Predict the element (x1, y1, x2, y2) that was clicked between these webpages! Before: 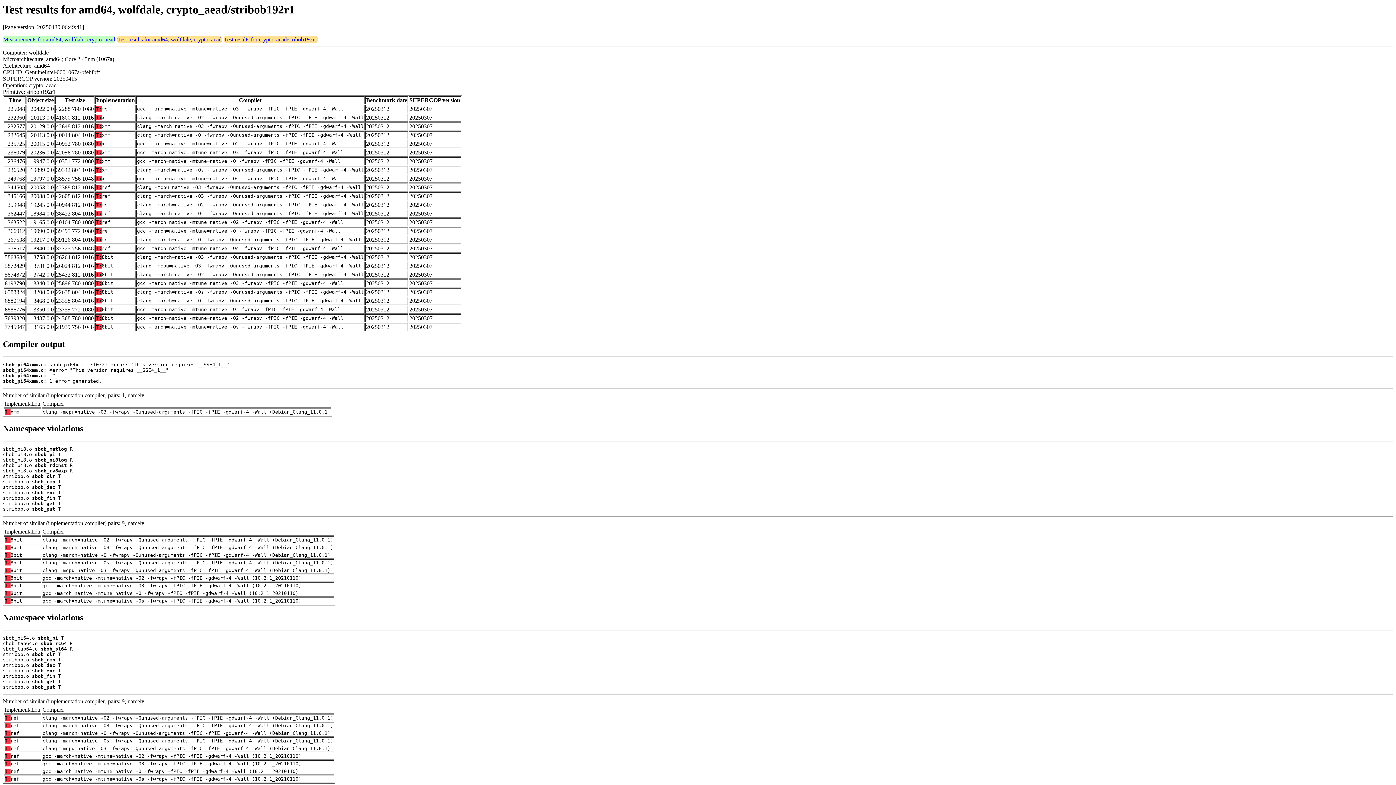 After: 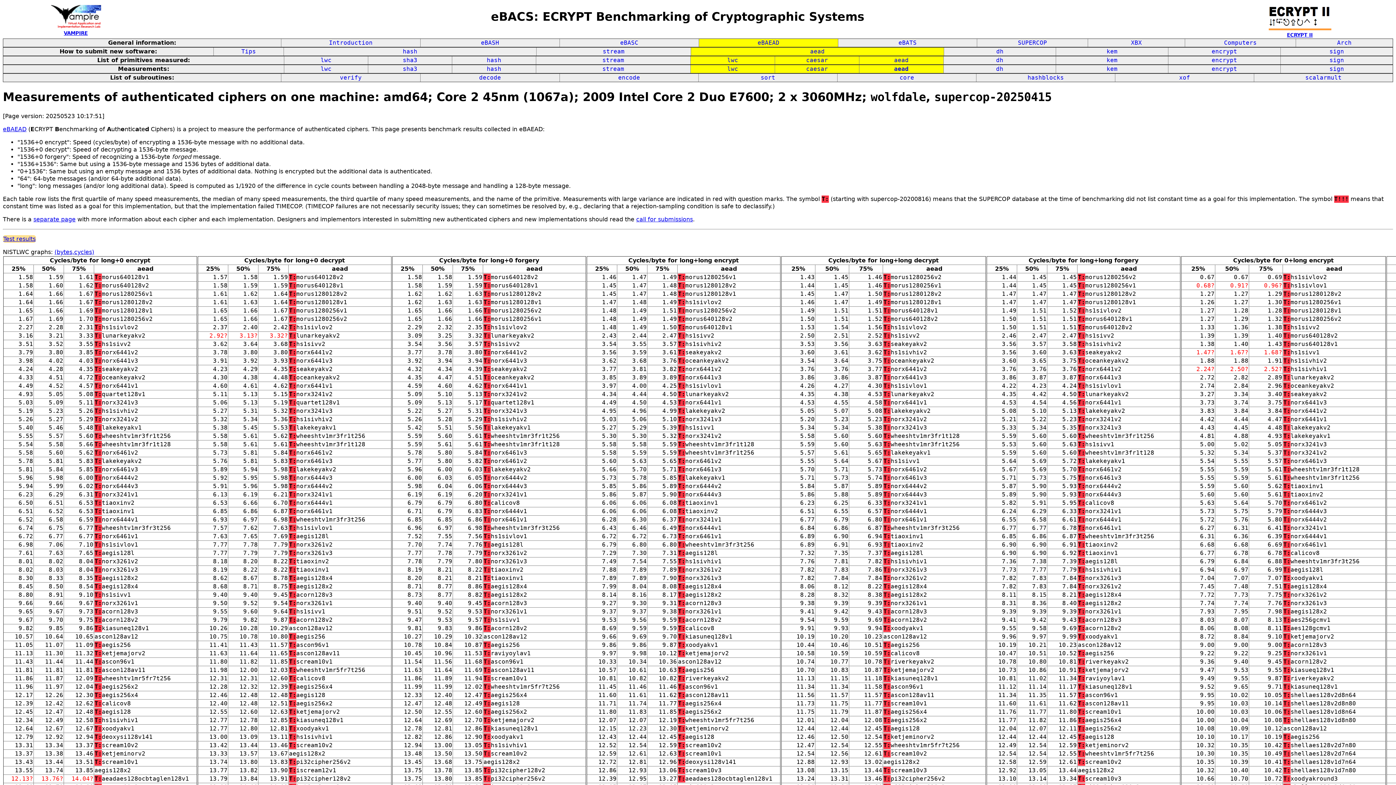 Action: bbox: (3, 36, 115, 42) label: Measurements for amd64, wolfdale, crypto_aead